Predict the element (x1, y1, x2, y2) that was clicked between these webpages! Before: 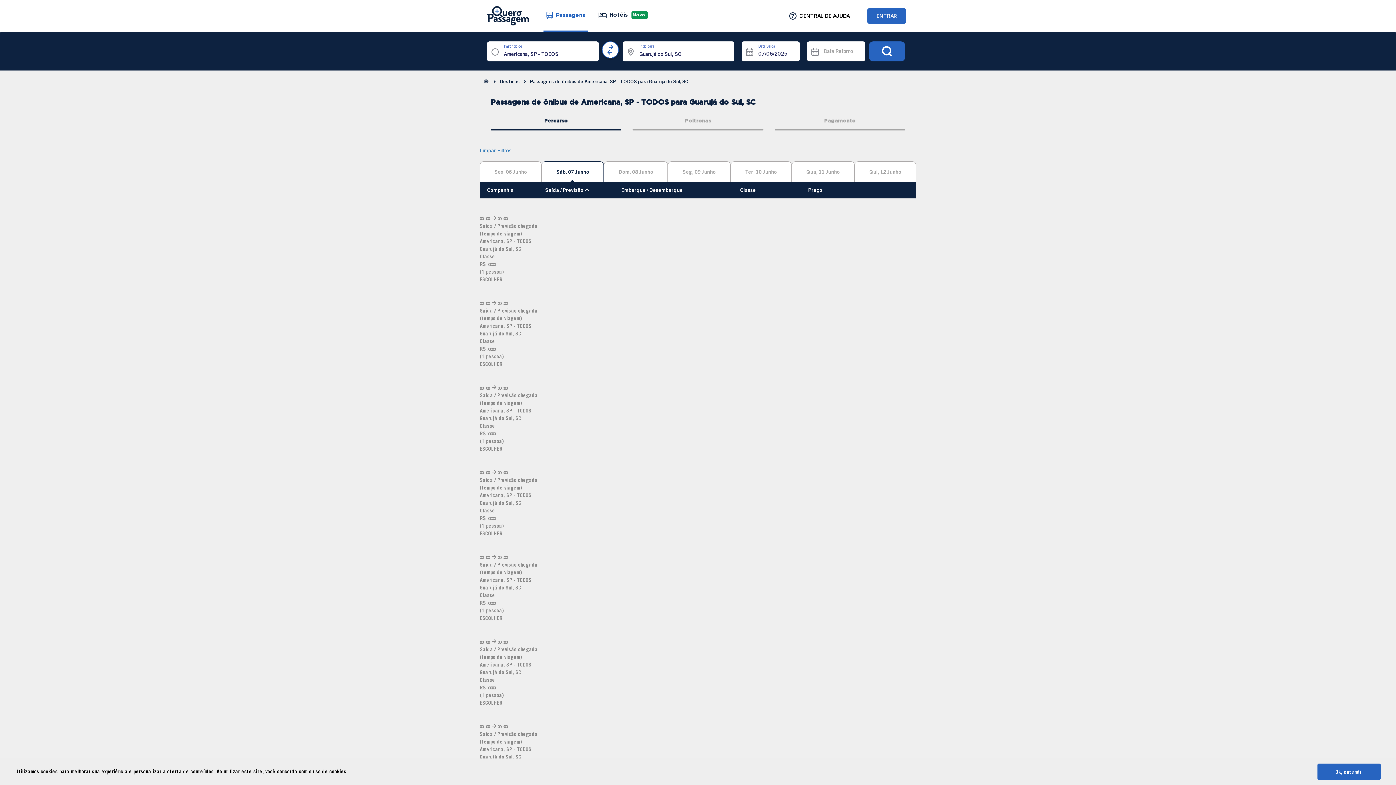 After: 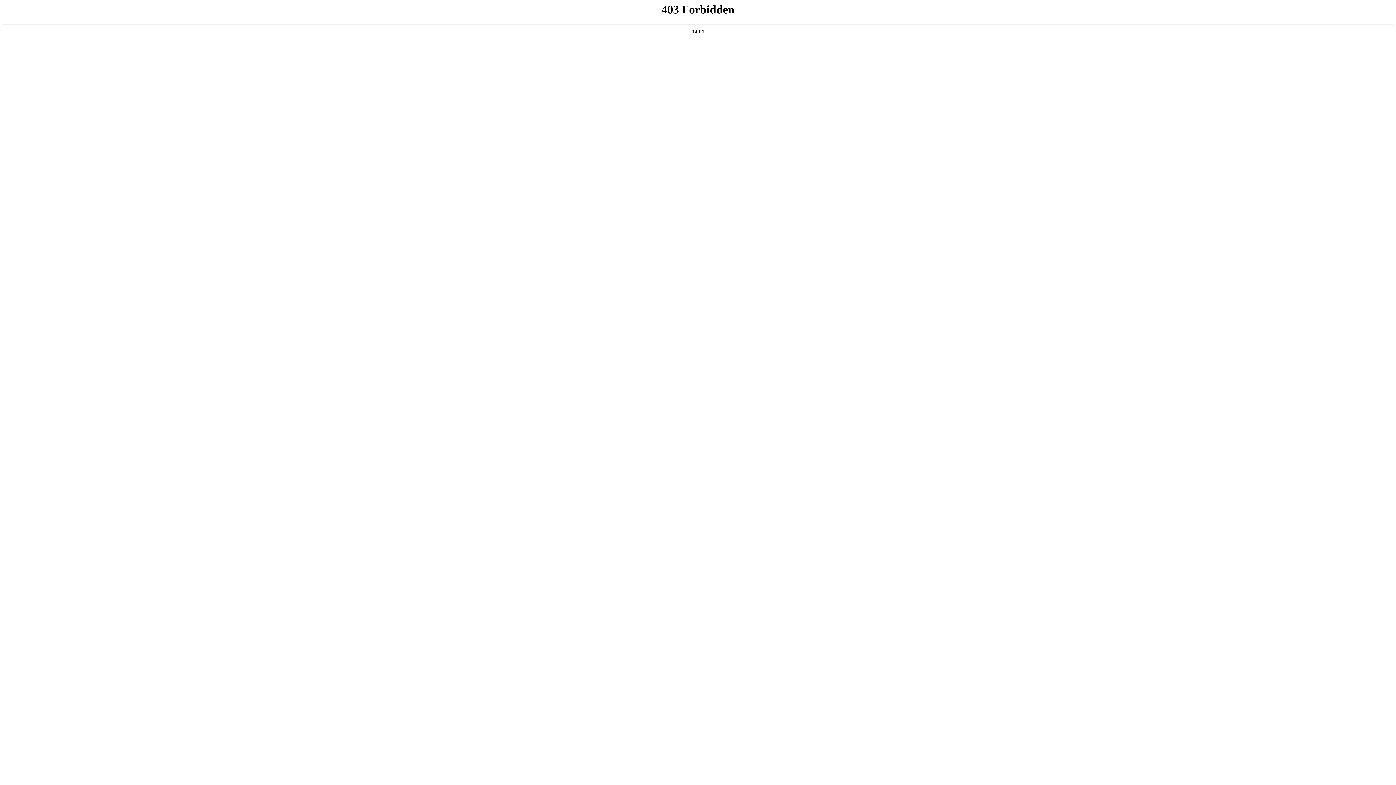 Action: bbox: (668, 166, 730, 177) label: Seg, 09 Junho